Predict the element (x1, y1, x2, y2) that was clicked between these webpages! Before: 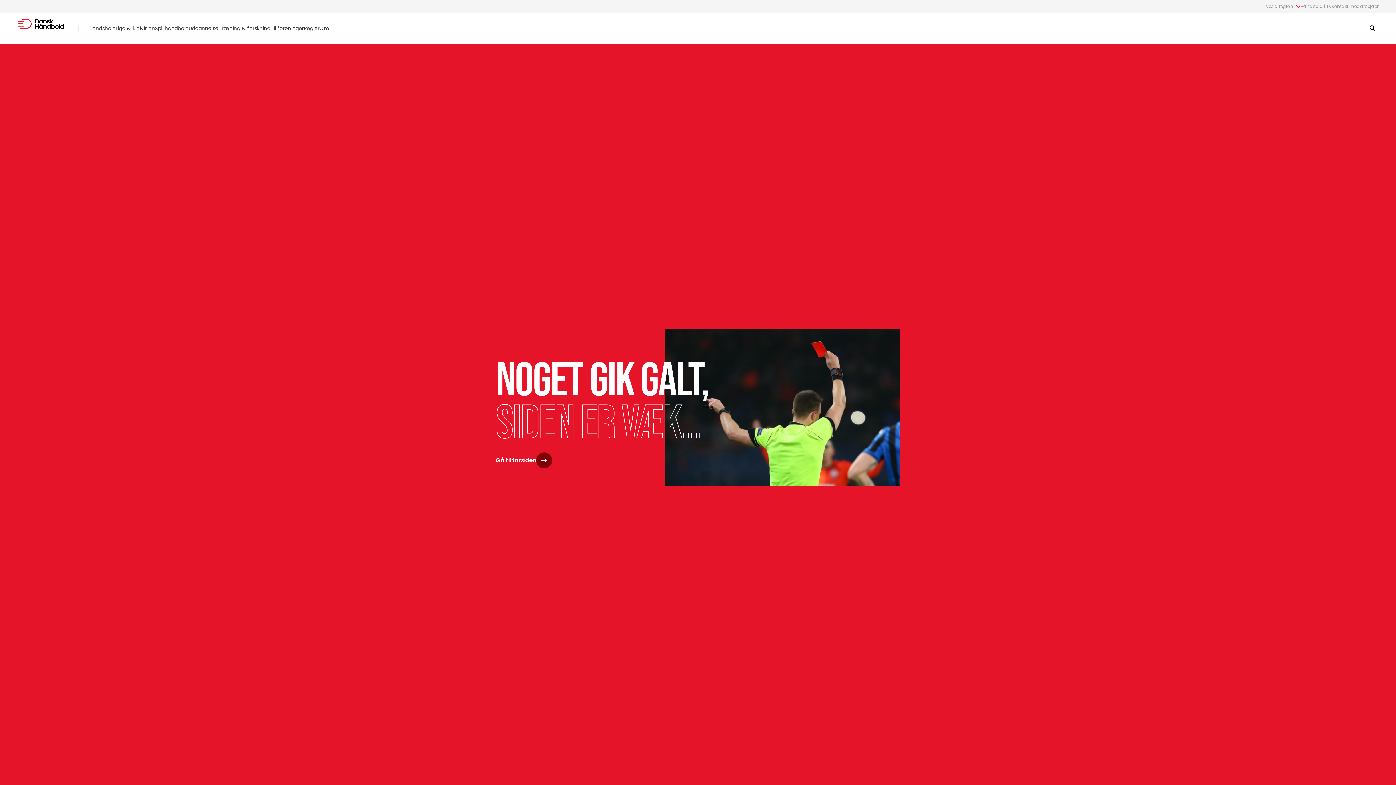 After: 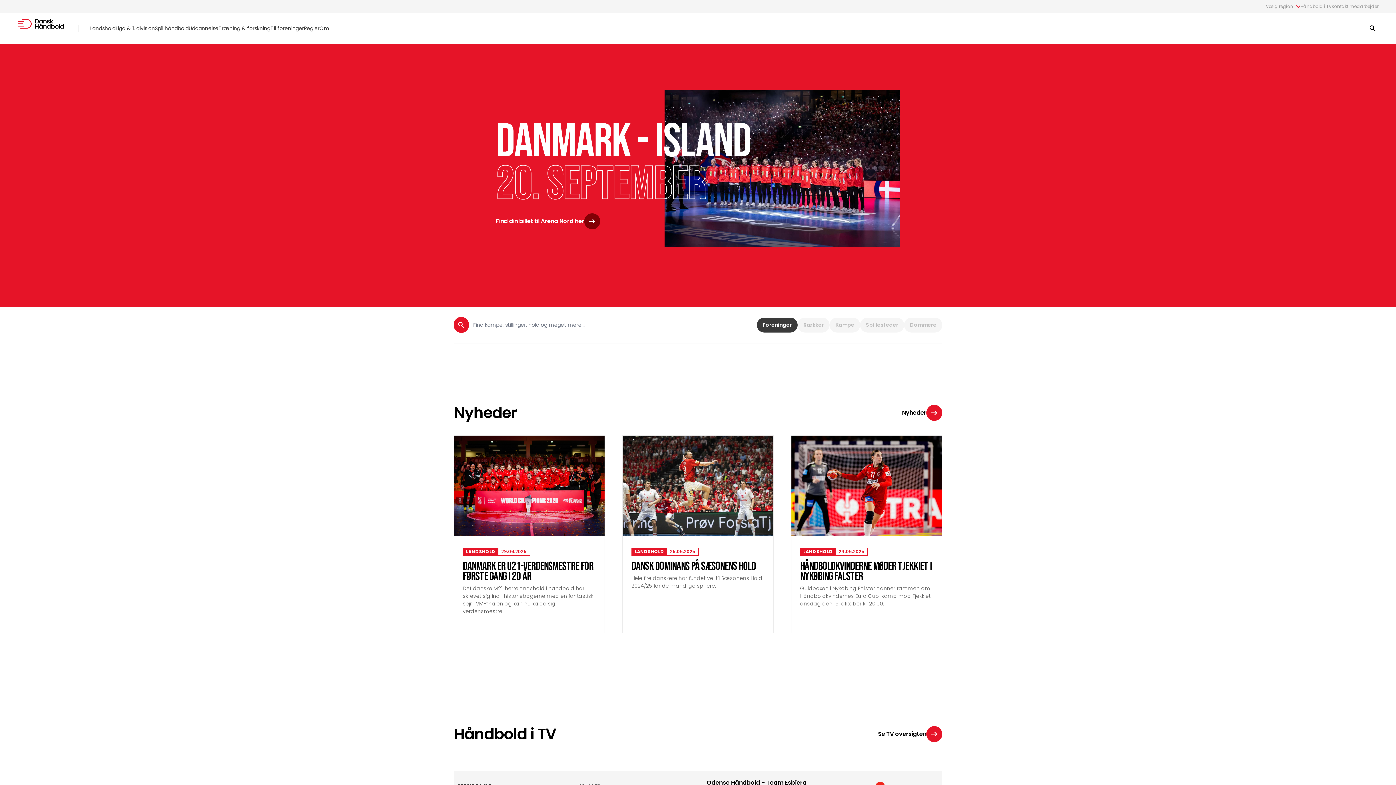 Action: bbox: (17, 18, 64, 38)